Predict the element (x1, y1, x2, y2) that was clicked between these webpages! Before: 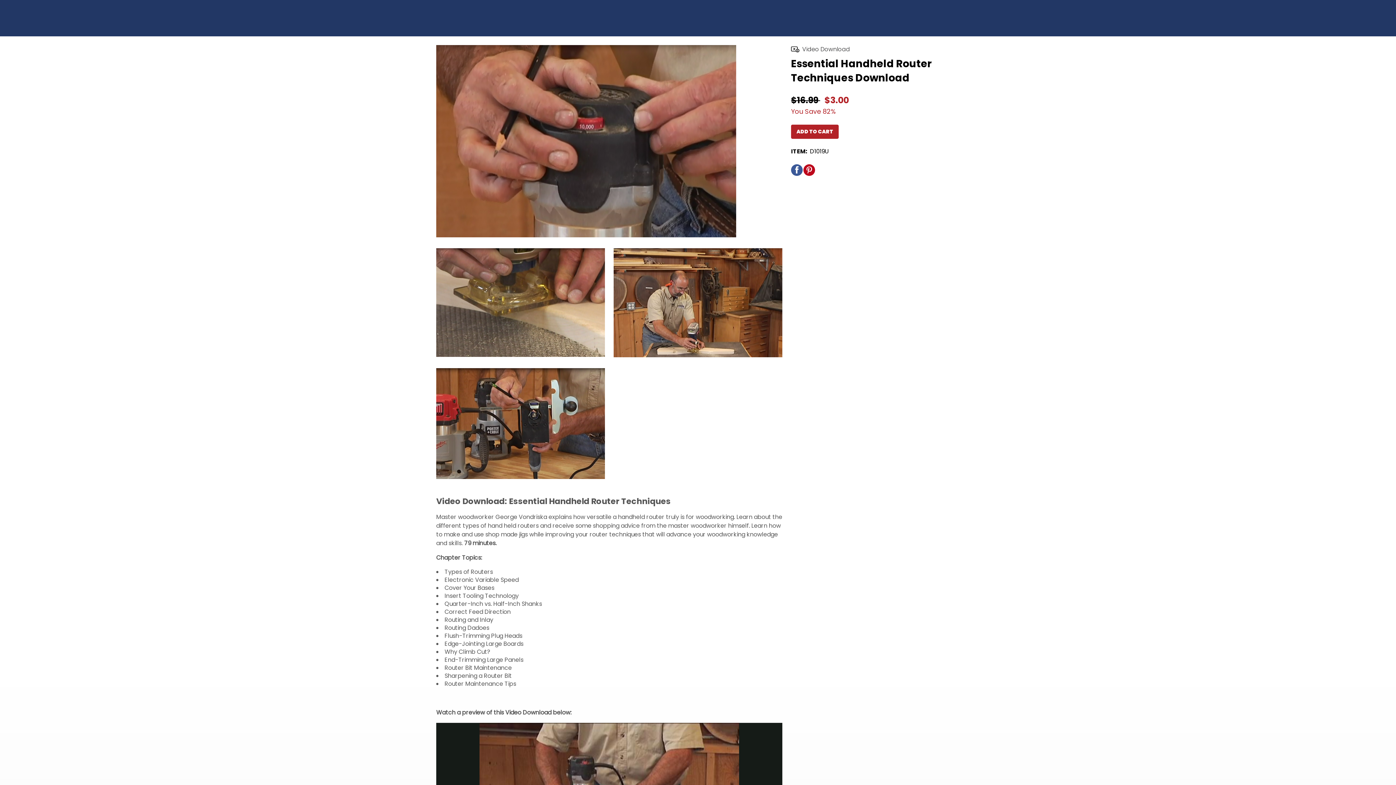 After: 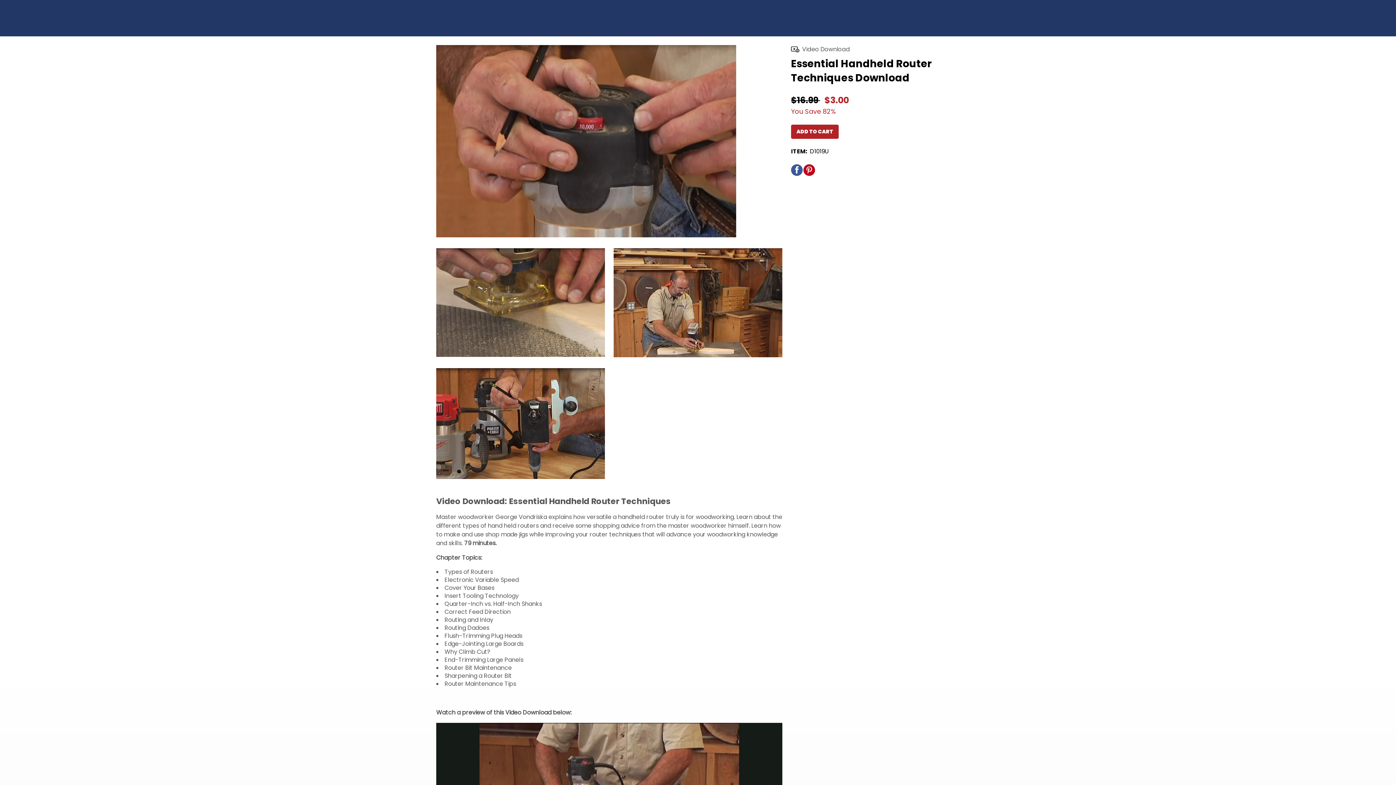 Action: bbox: (791, 164, 802, 176)